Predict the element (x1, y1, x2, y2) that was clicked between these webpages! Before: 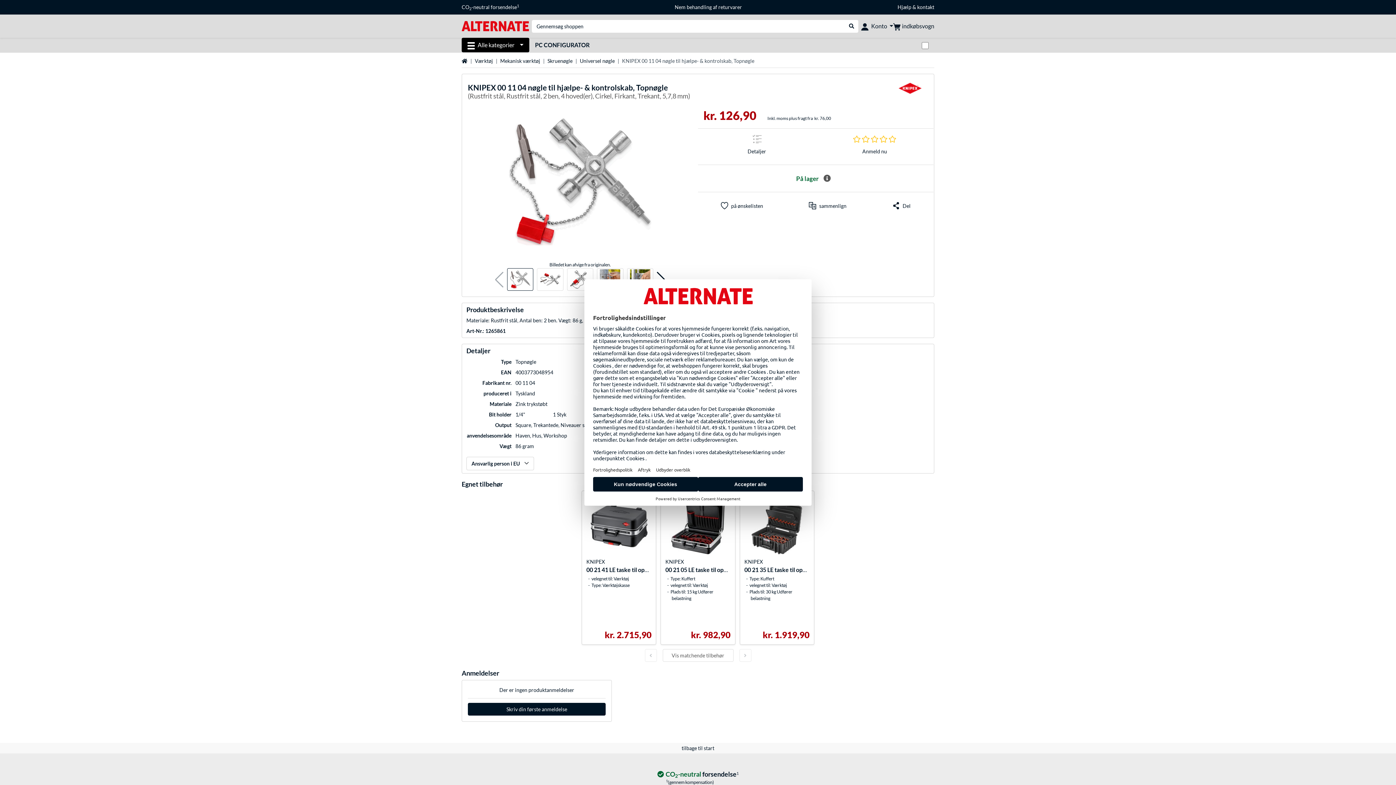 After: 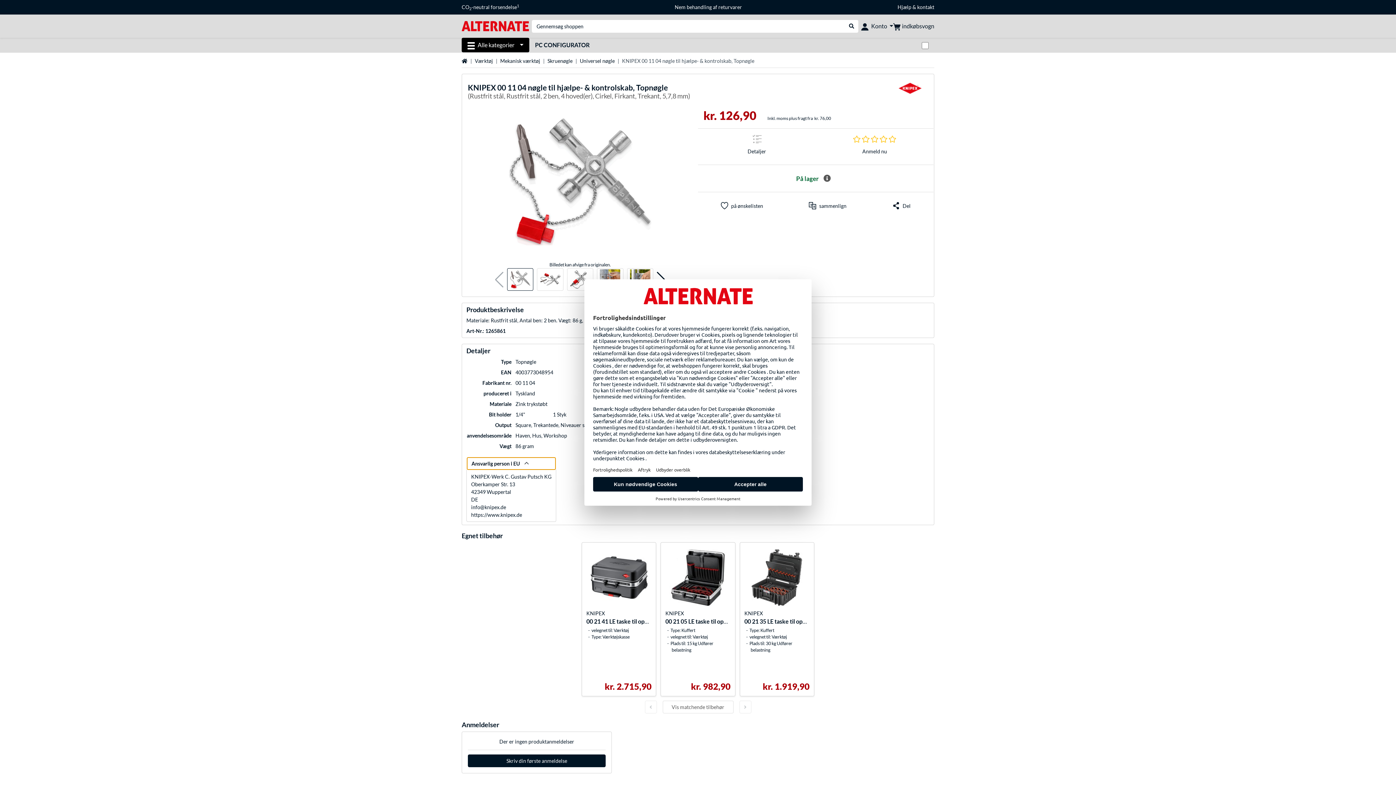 Action: bbox: (466, 457, 533, 470) label: Ansvarlig person i EU 